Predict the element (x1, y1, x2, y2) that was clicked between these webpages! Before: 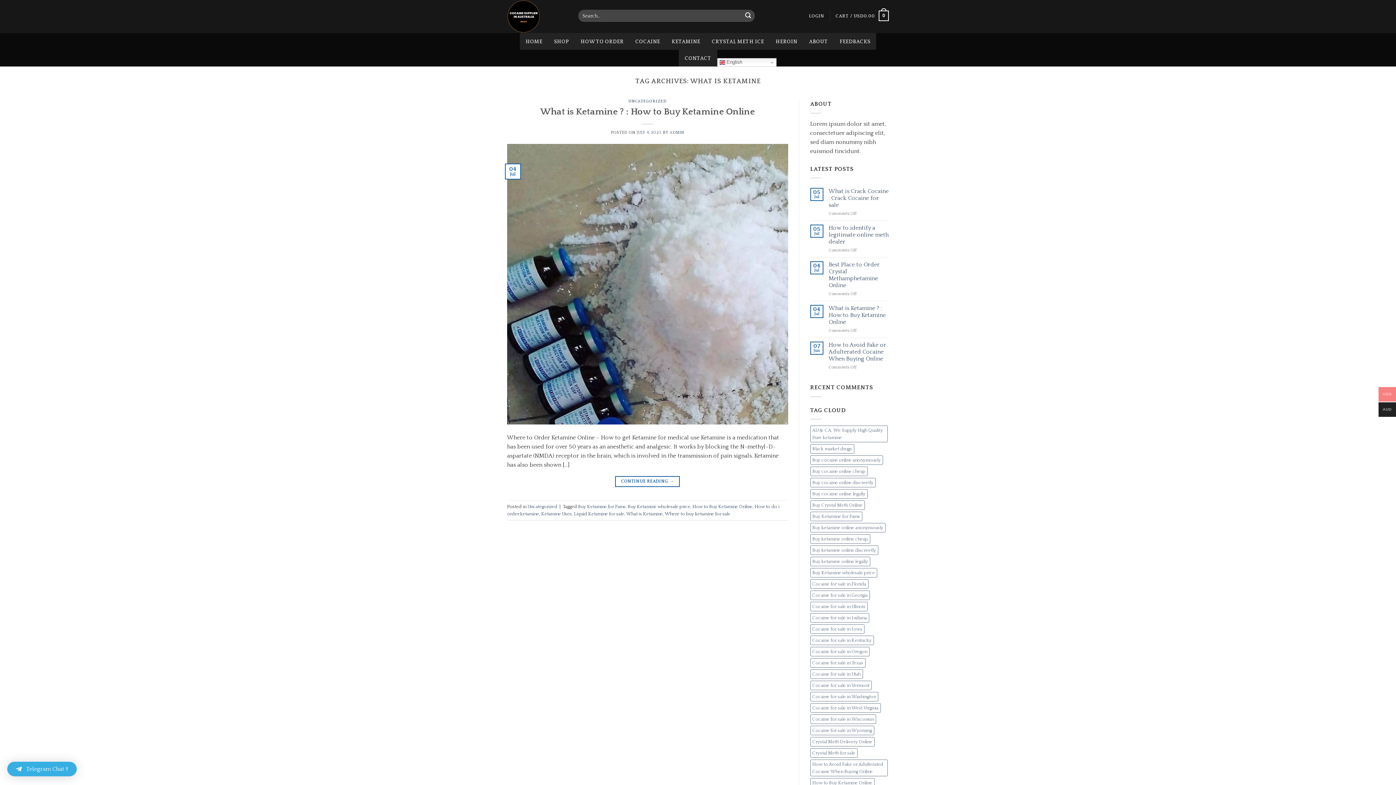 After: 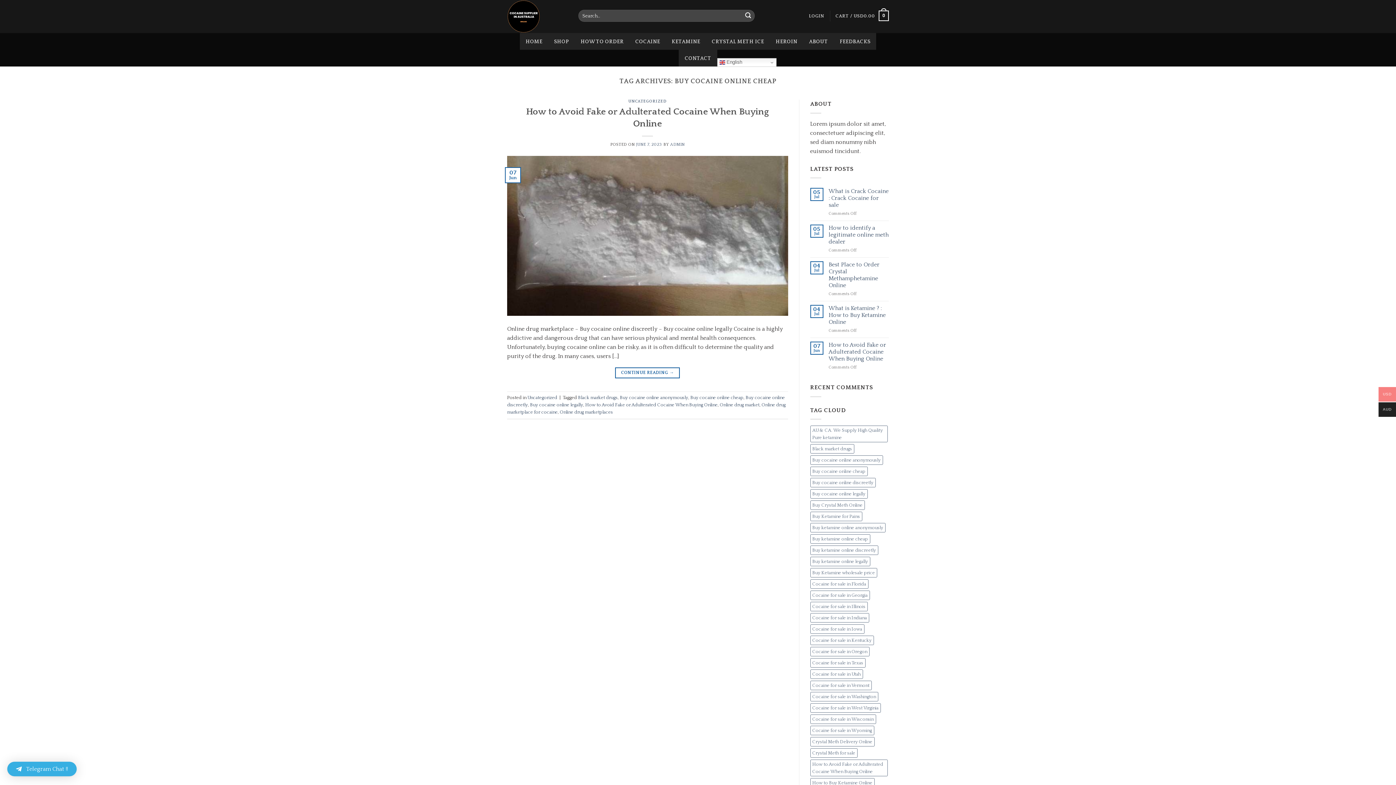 Action: bbox: (810, 467, 867, 476) label: Buy cocaine online cheap (1 item)